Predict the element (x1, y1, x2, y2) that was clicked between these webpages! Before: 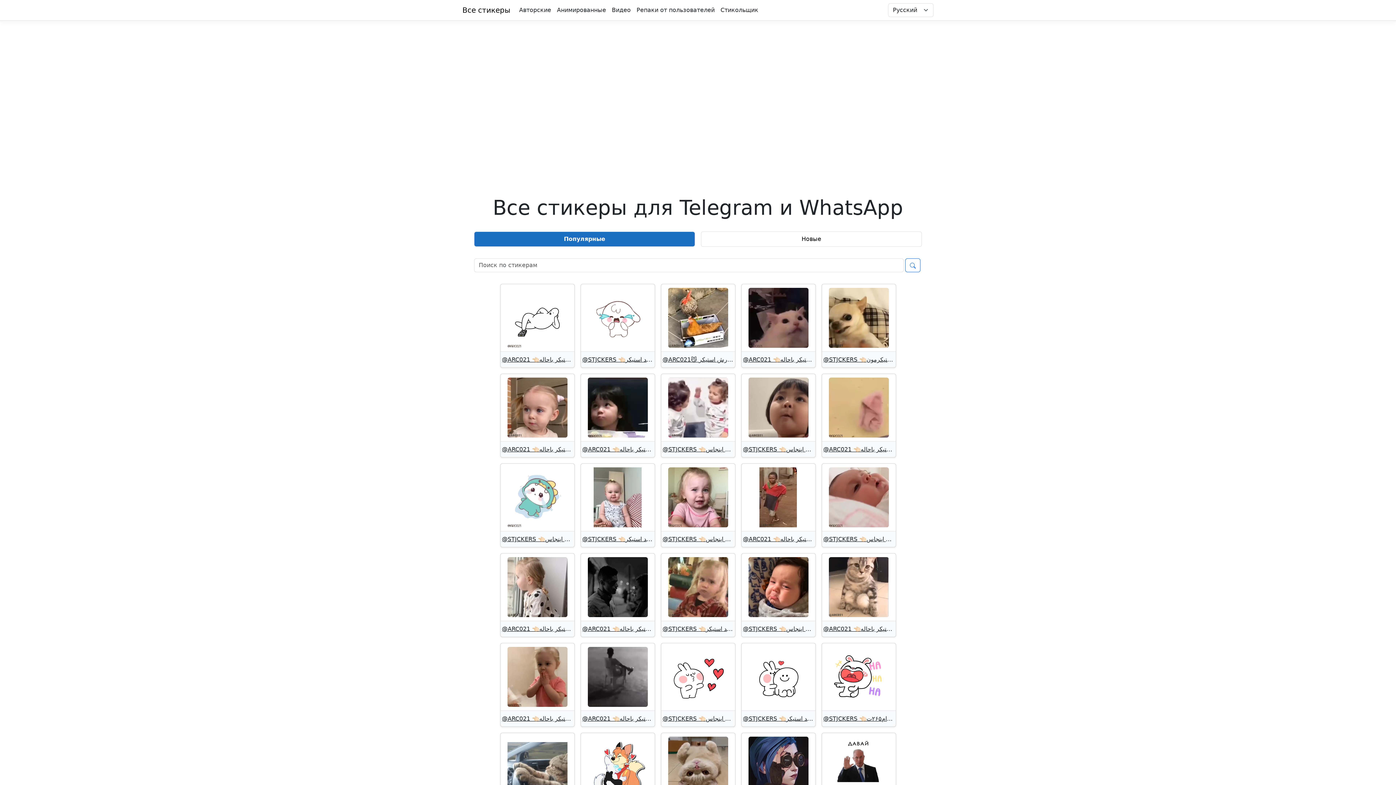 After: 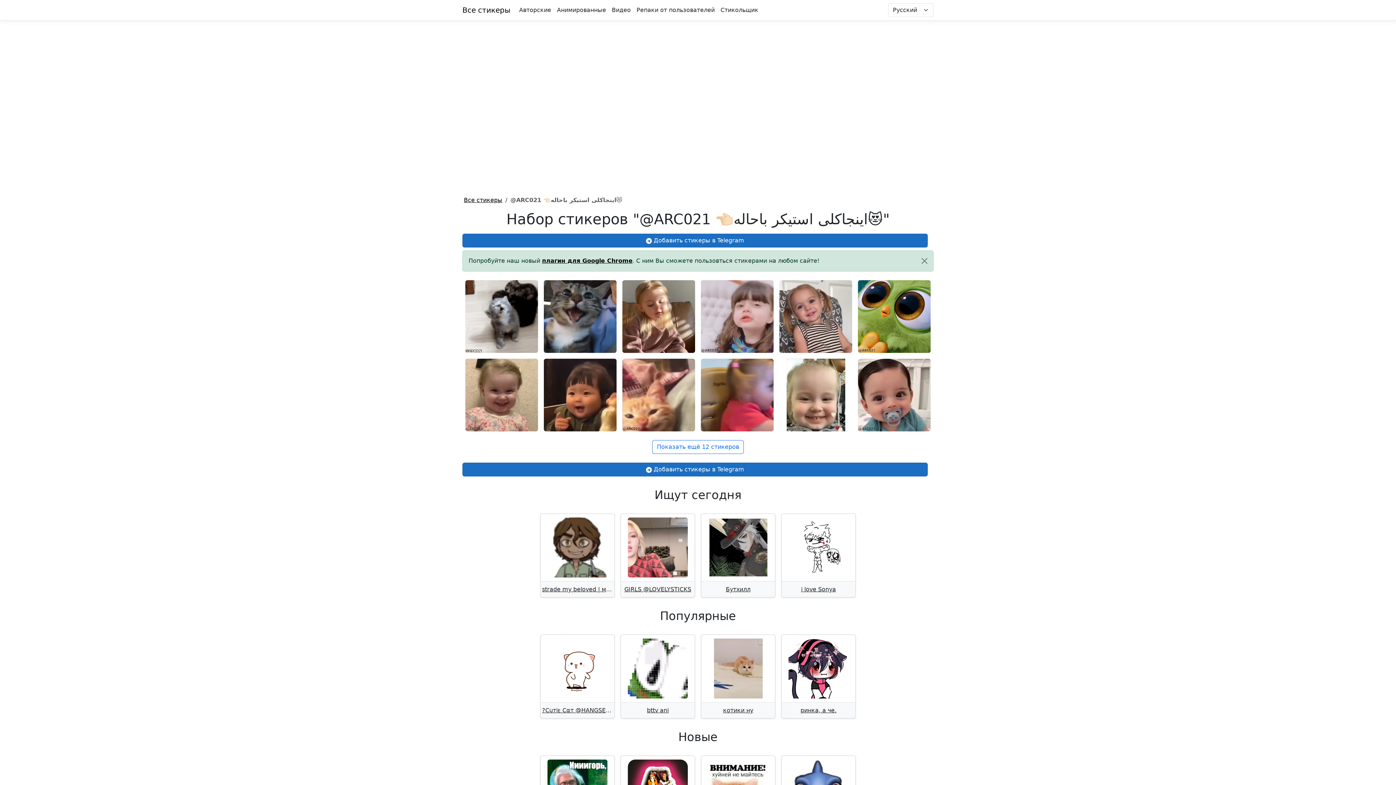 Action: bbox: (500, 373, 574, 457) label: @ARC021 👈🏻اینجاکلی استیکر باحاله😻